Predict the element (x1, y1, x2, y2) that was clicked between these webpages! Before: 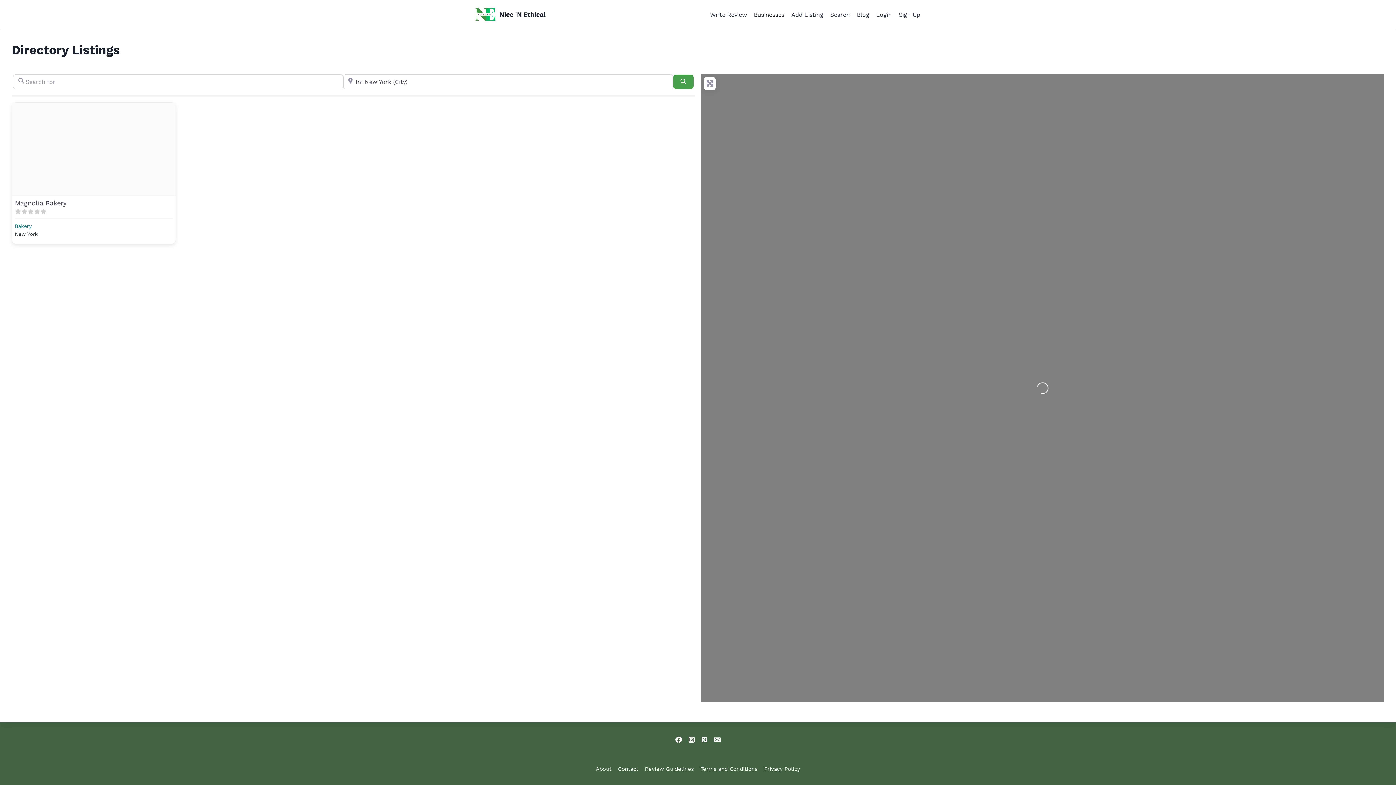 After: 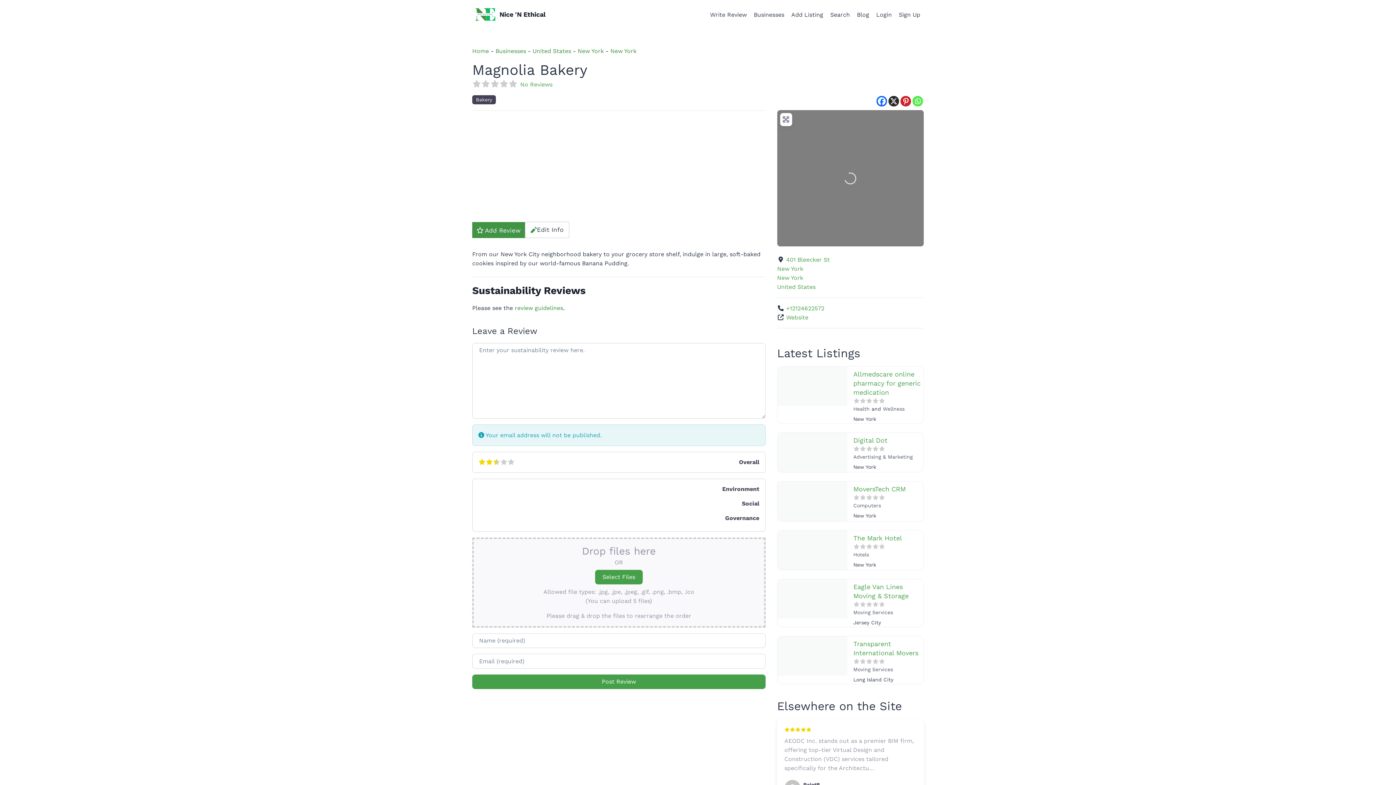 Action: label: Magnolia Bakery bbox: (14, 199, 66, 206)